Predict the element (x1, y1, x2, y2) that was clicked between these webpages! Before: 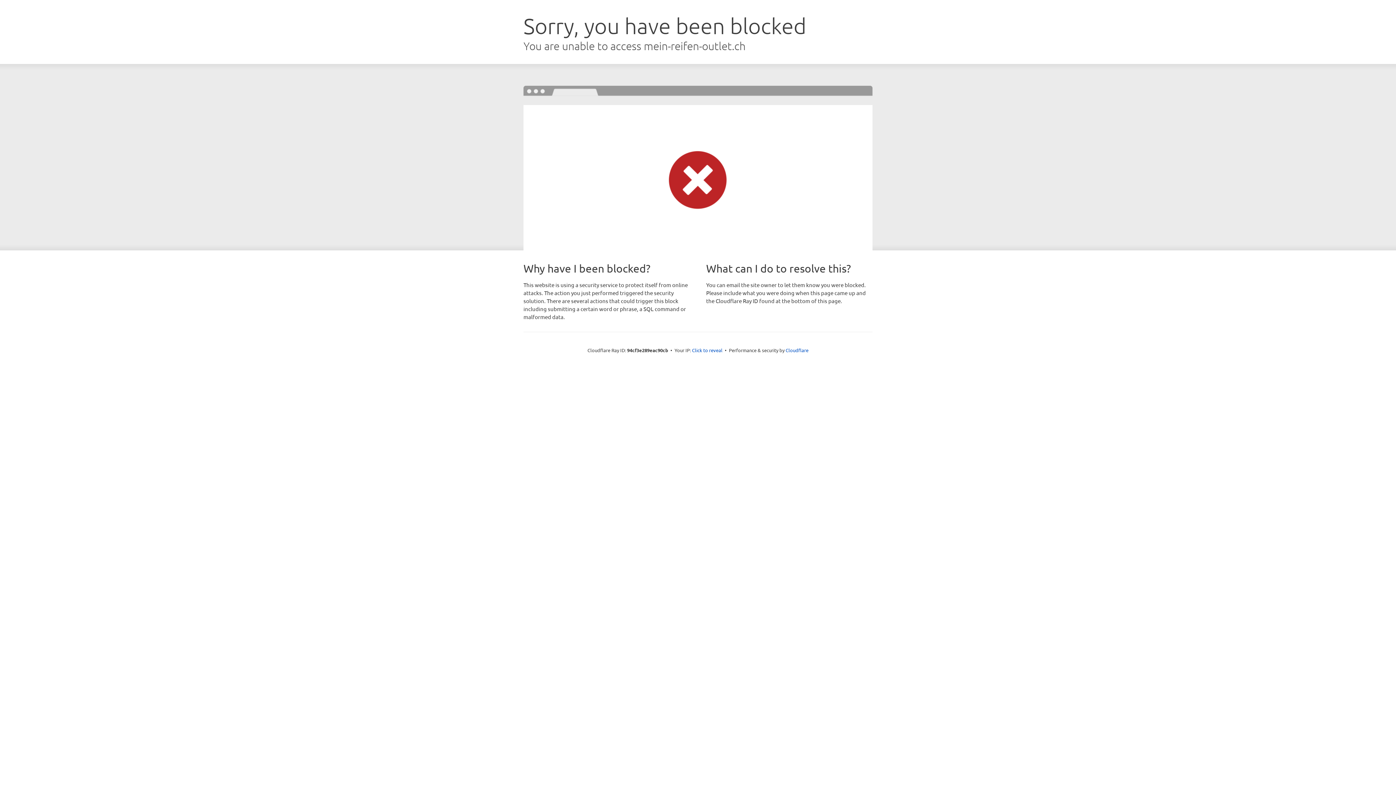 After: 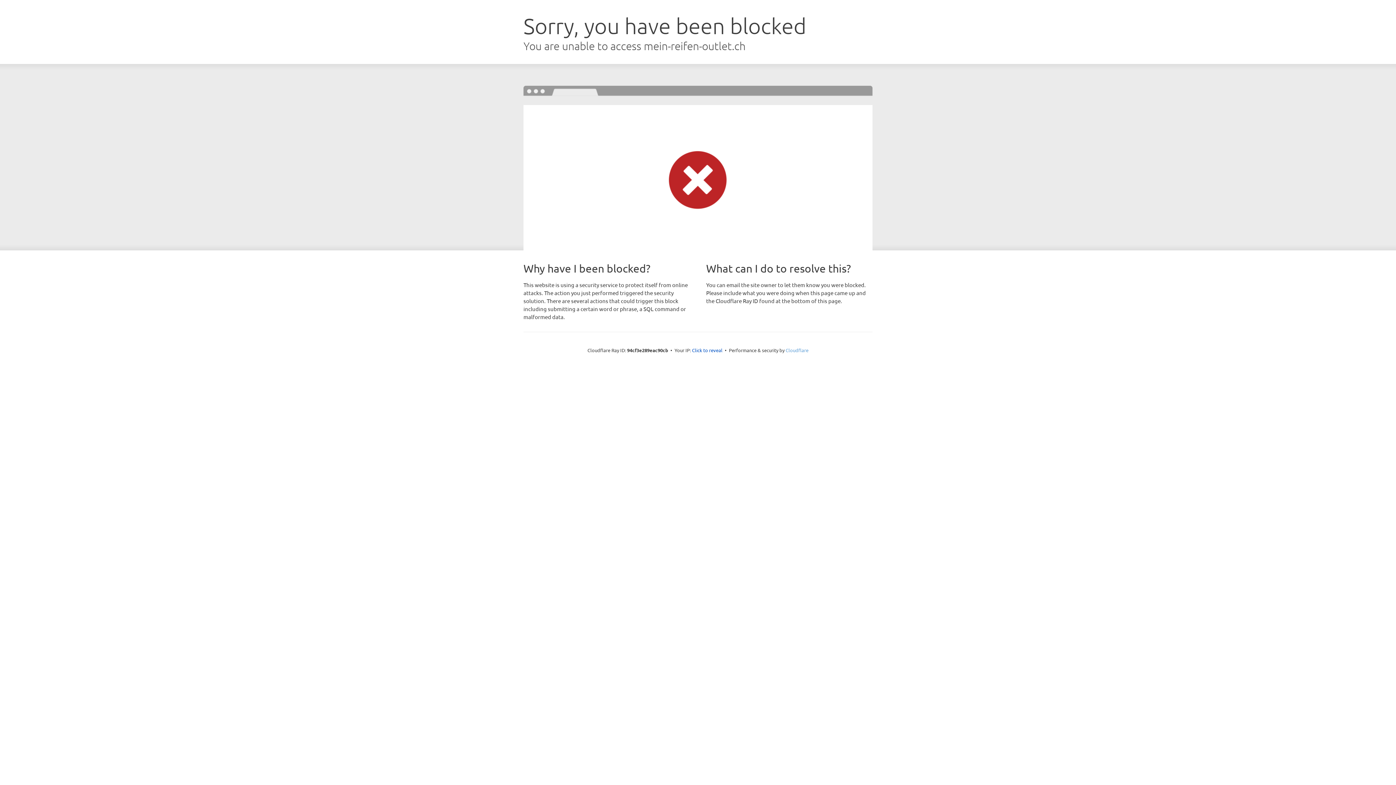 Action: bbox: (785, 347, 808, 353) label: Cloudflare